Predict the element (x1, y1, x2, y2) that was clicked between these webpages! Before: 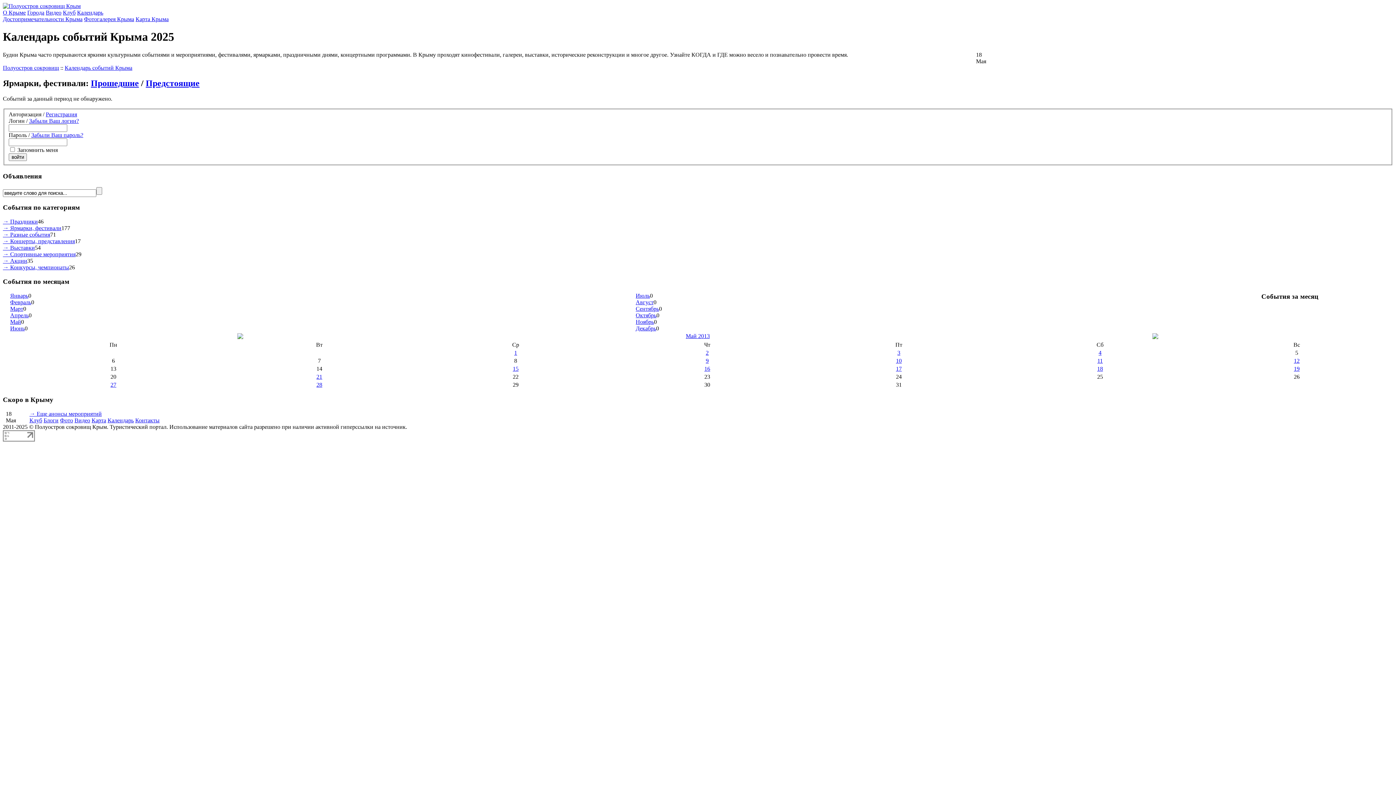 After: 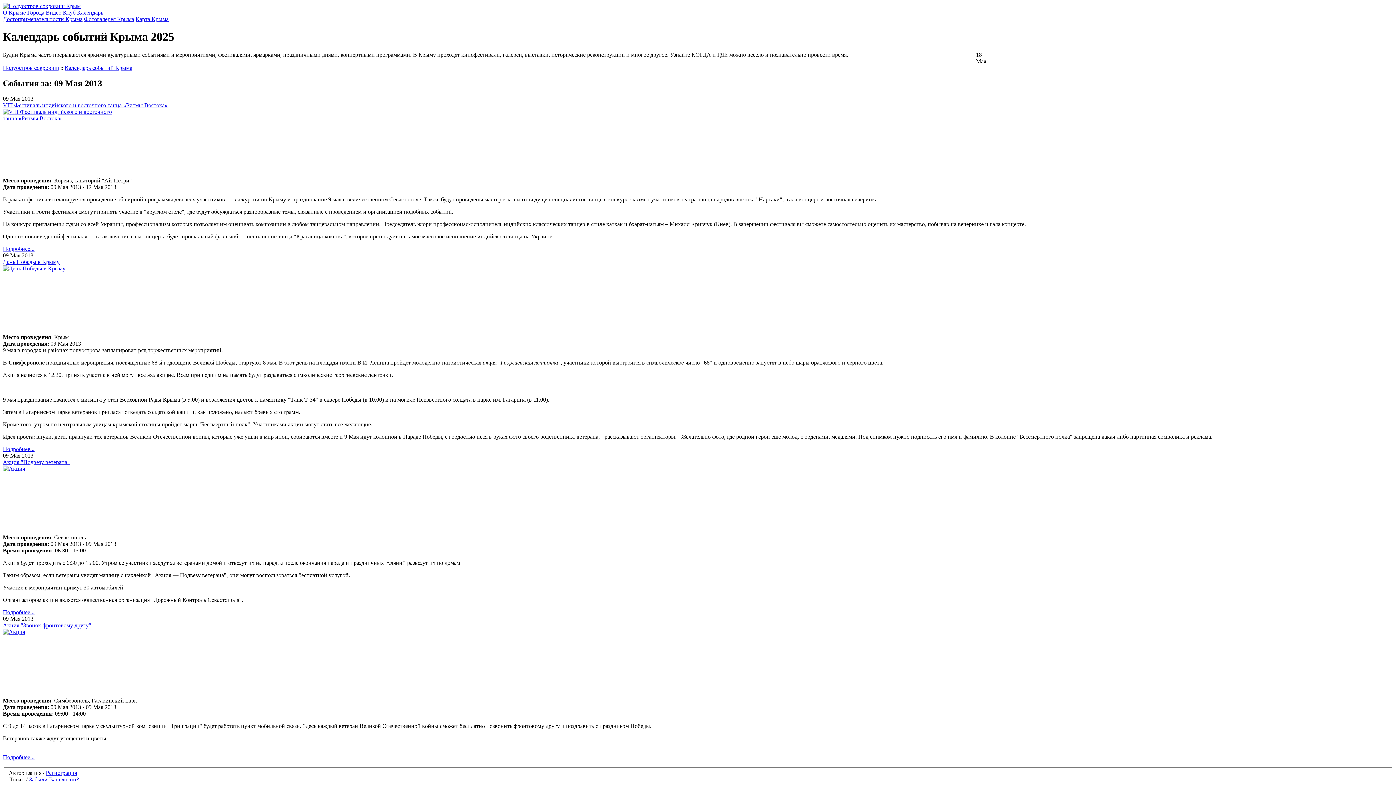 Action: label: 9 bbox: (706, 357, 708, 363)